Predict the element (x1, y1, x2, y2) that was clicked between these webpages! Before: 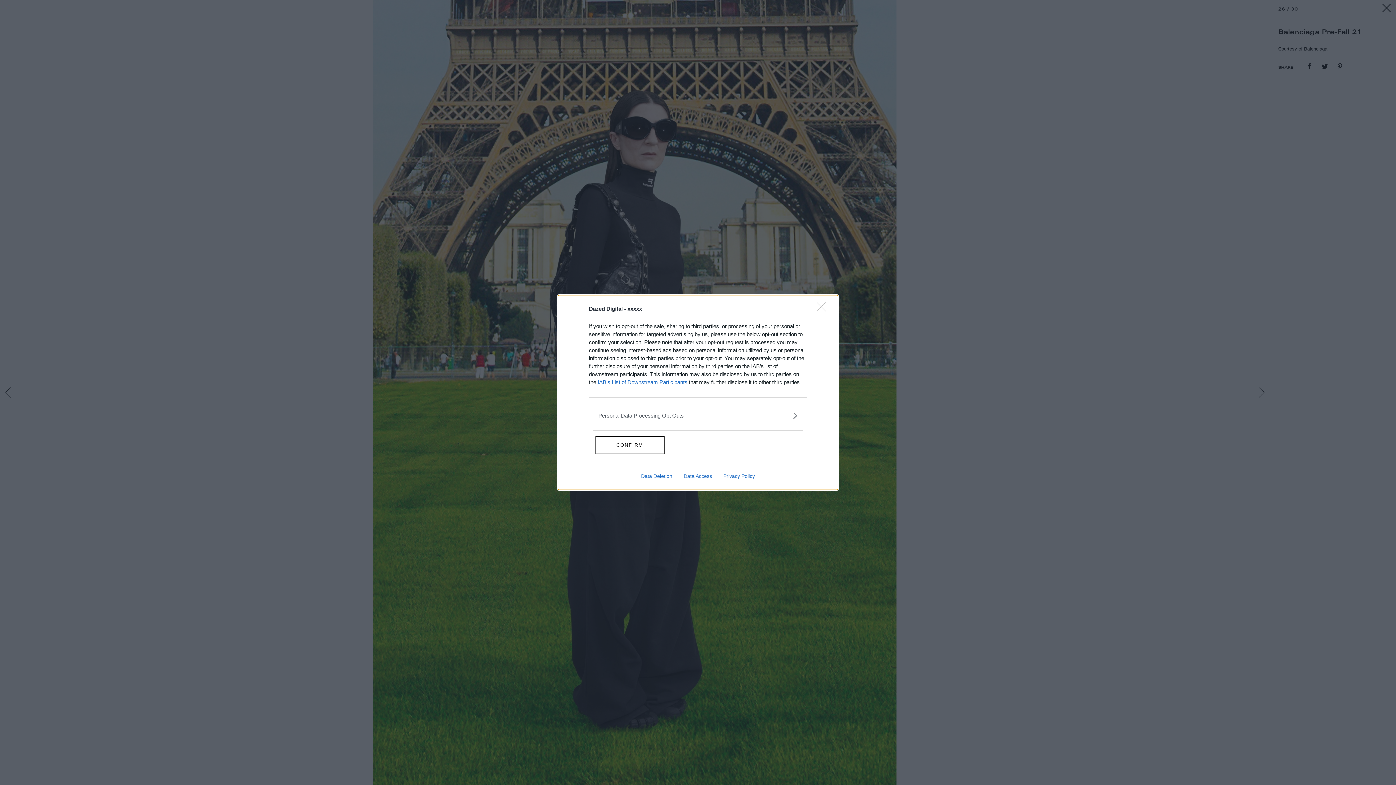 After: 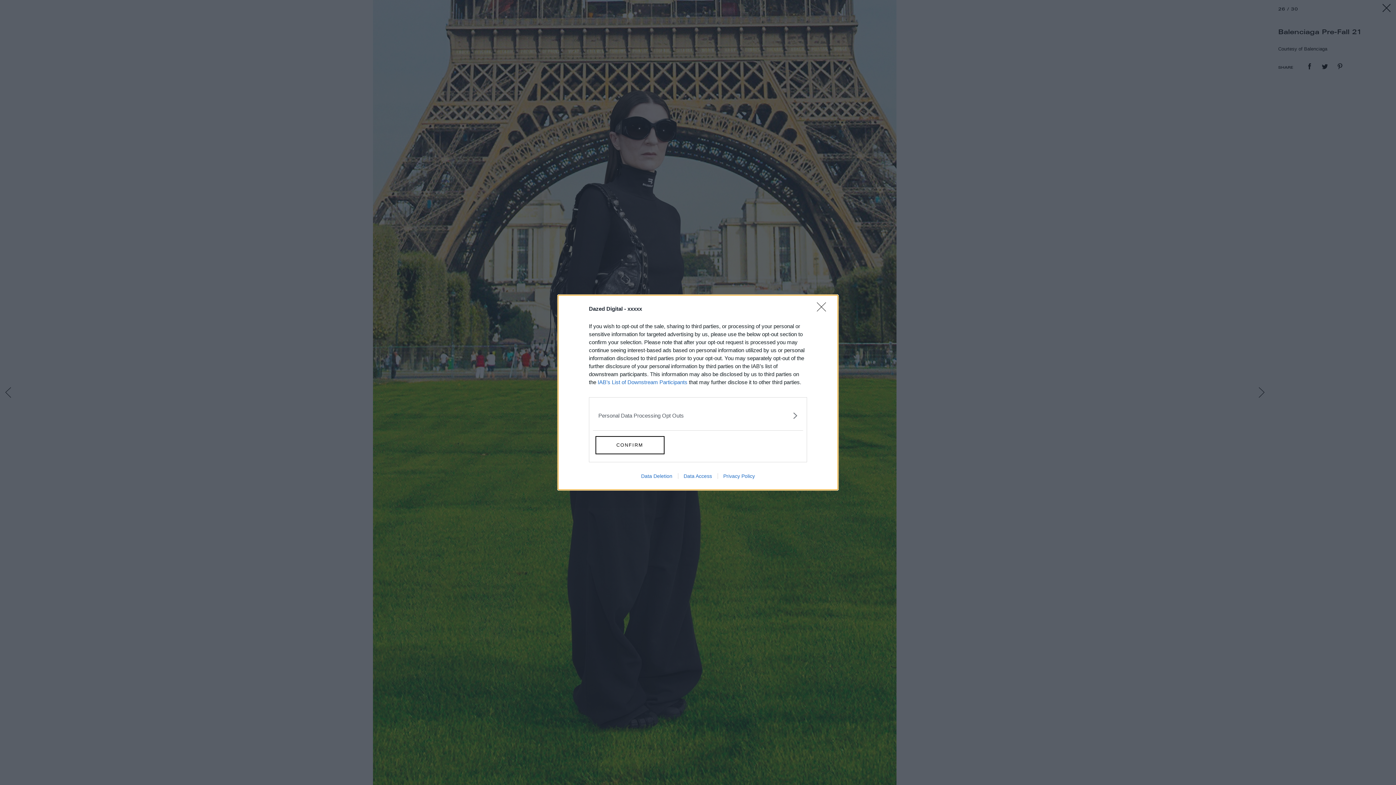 Action: label: Privacy Policy bbox: (717, 473, 760, 479)